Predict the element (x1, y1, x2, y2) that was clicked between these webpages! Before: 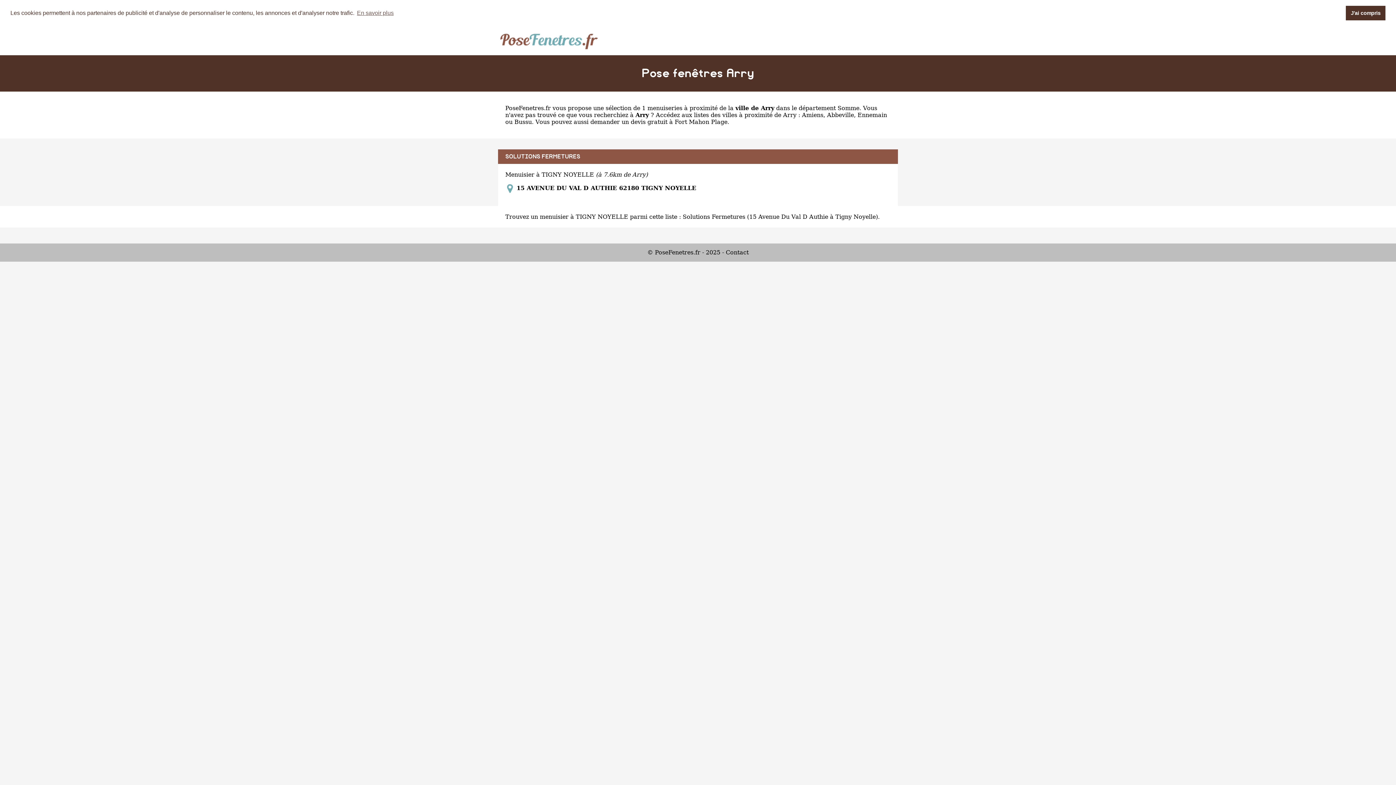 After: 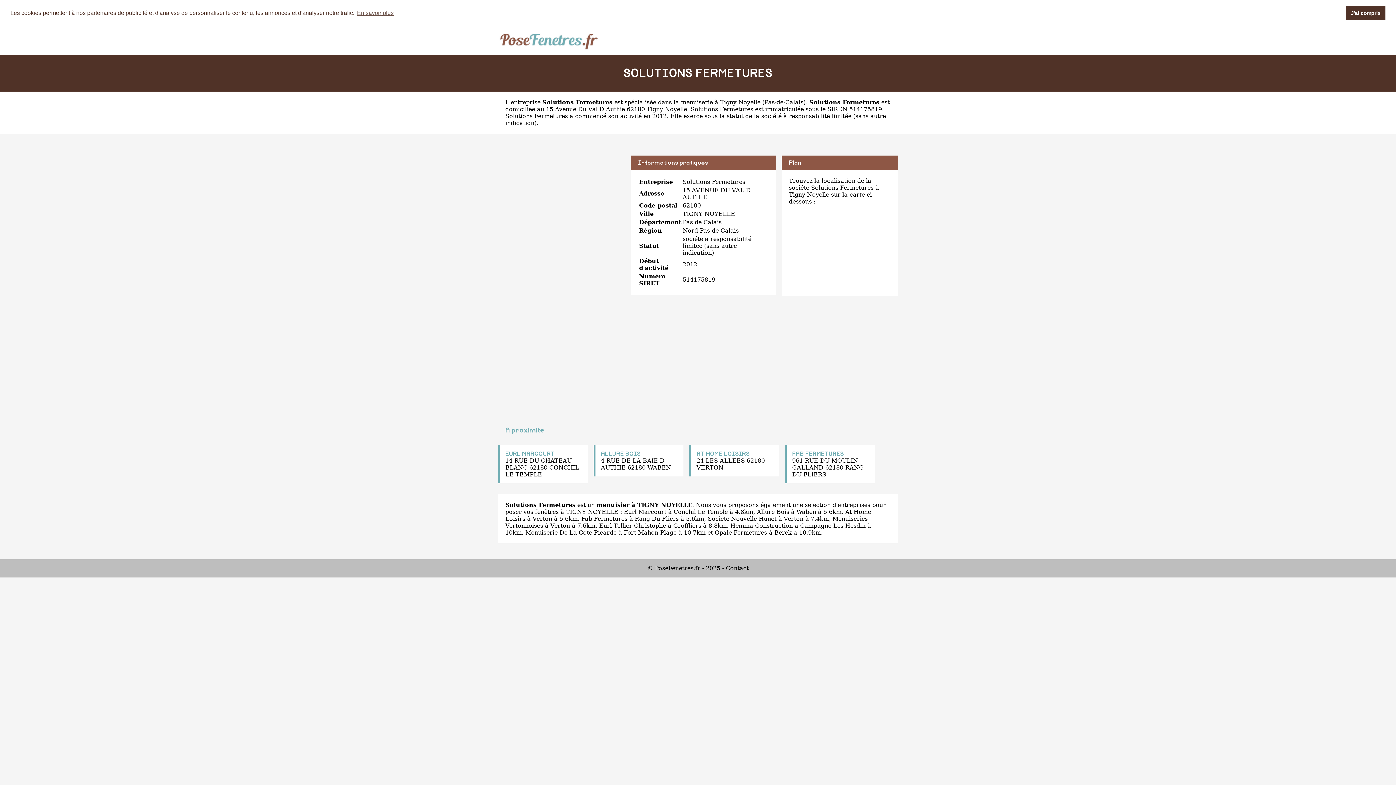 Action: bbox: (505, 153, 580, 159) label: SOLUTIONS FERMETURES